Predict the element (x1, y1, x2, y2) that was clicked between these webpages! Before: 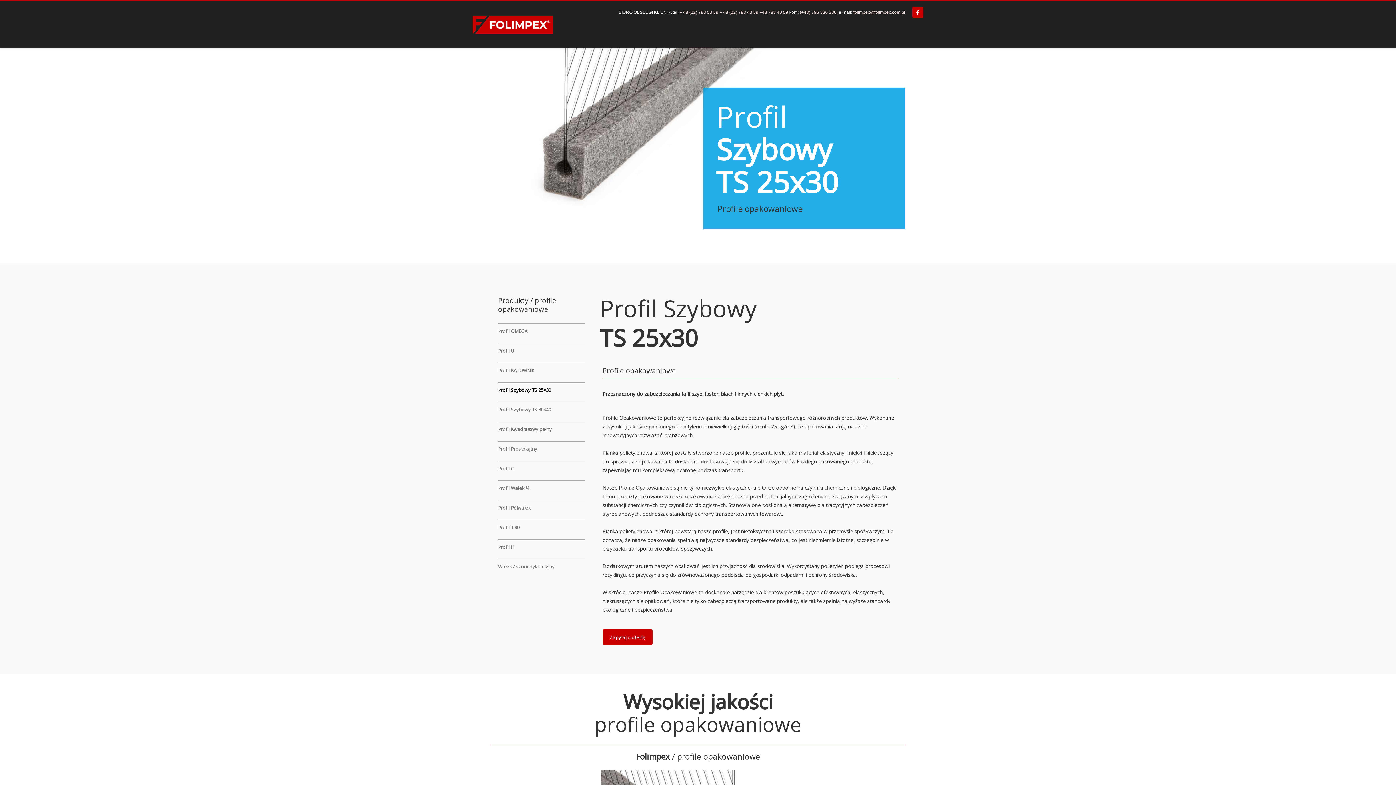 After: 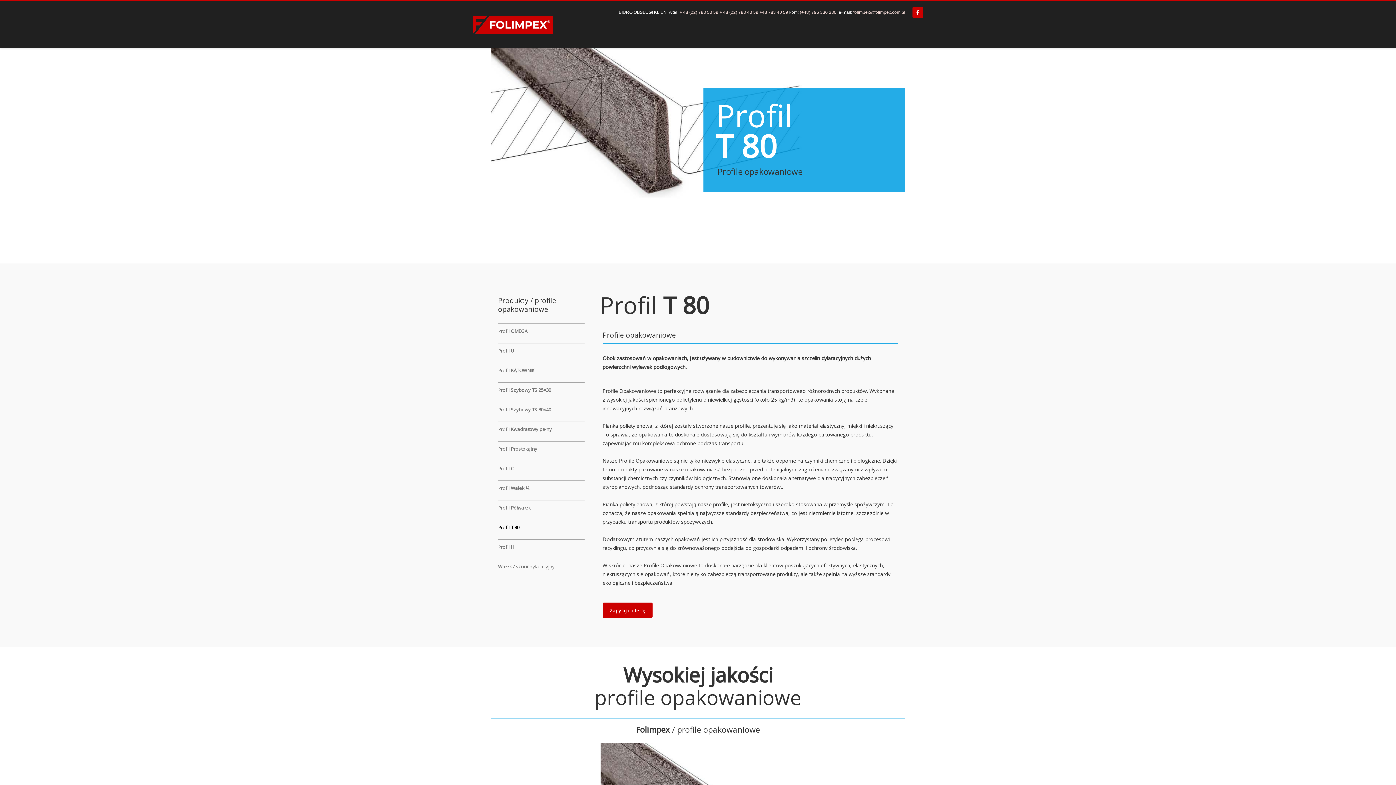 Action: label: Profil T 80 bbox: (498, 513, 584, 533)